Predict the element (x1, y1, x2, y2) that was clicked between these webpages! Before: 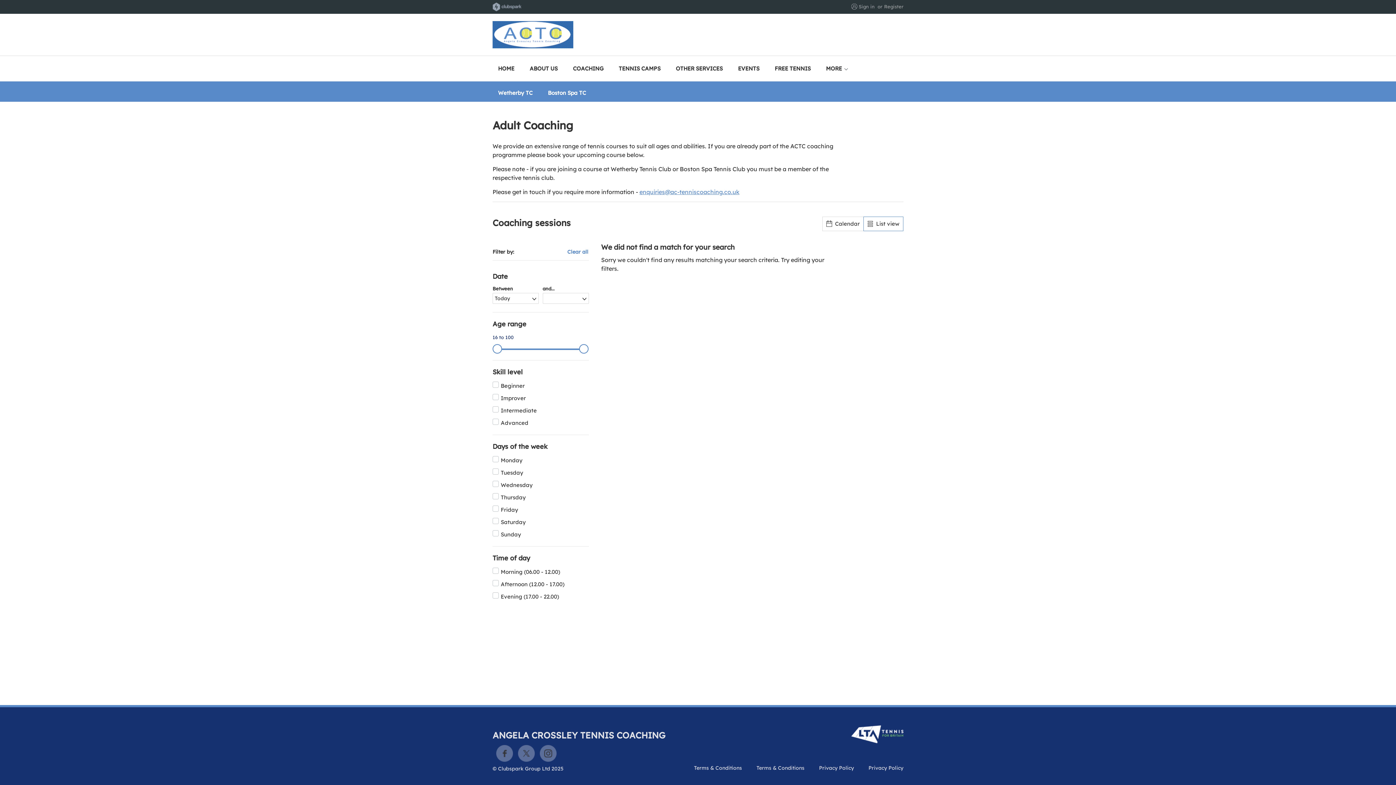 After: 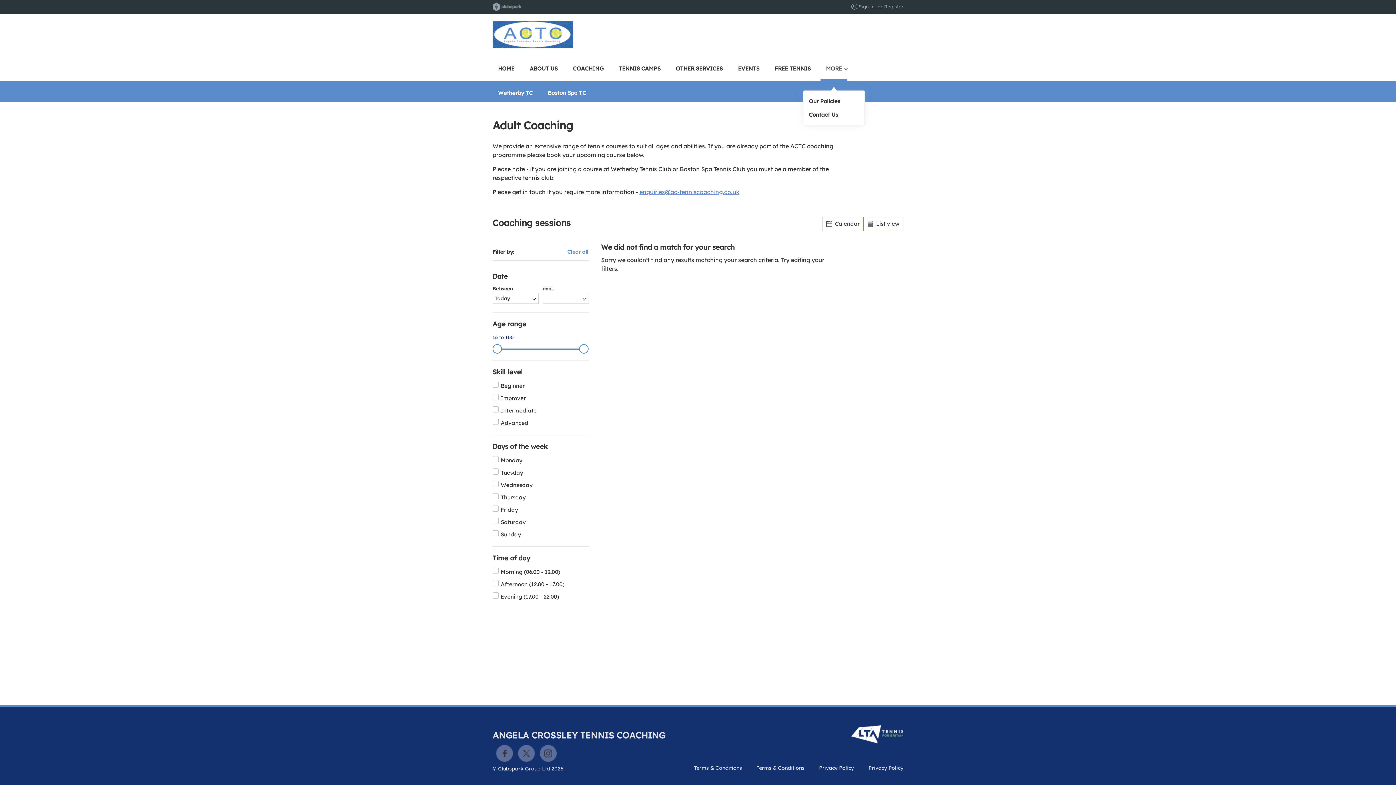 Action: bbox: (820, 56, 847, 81) label: MORE